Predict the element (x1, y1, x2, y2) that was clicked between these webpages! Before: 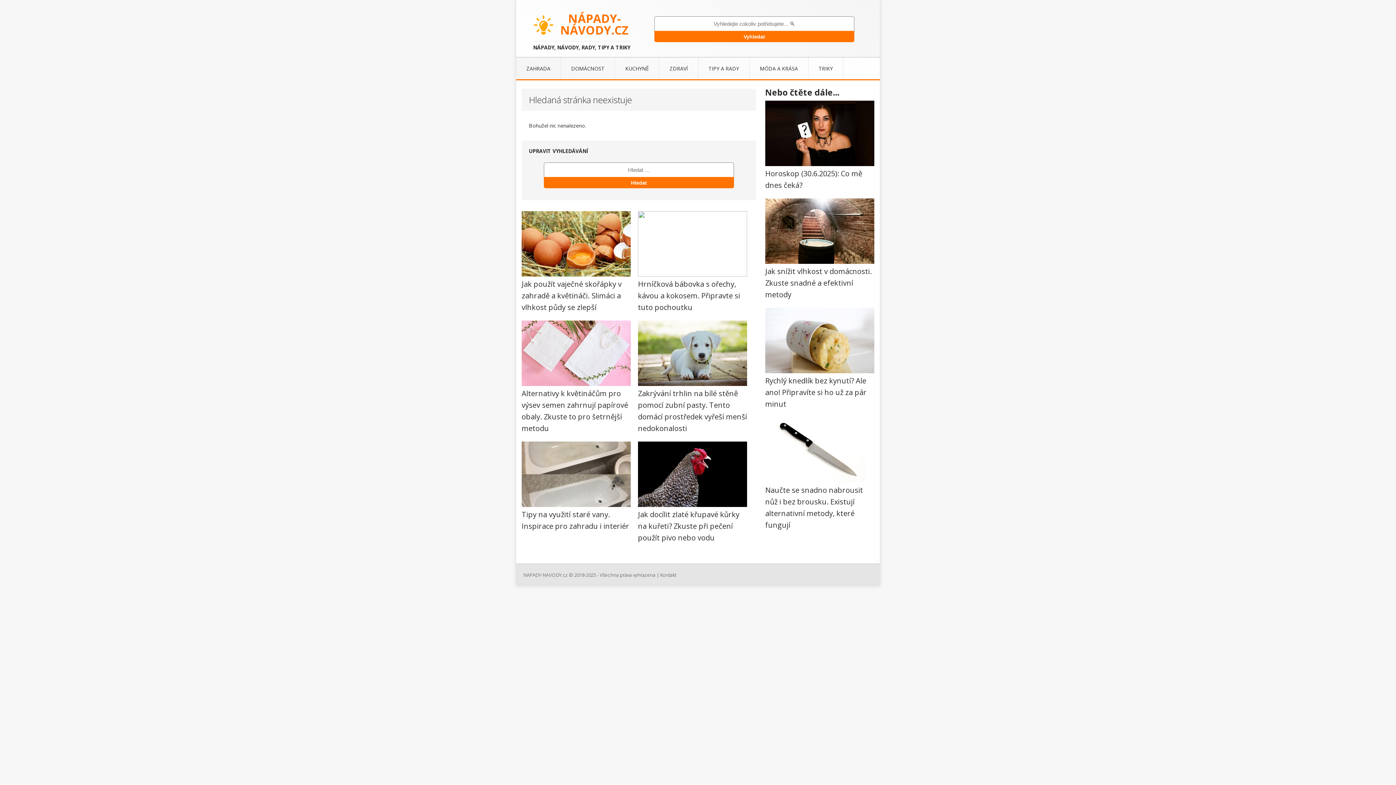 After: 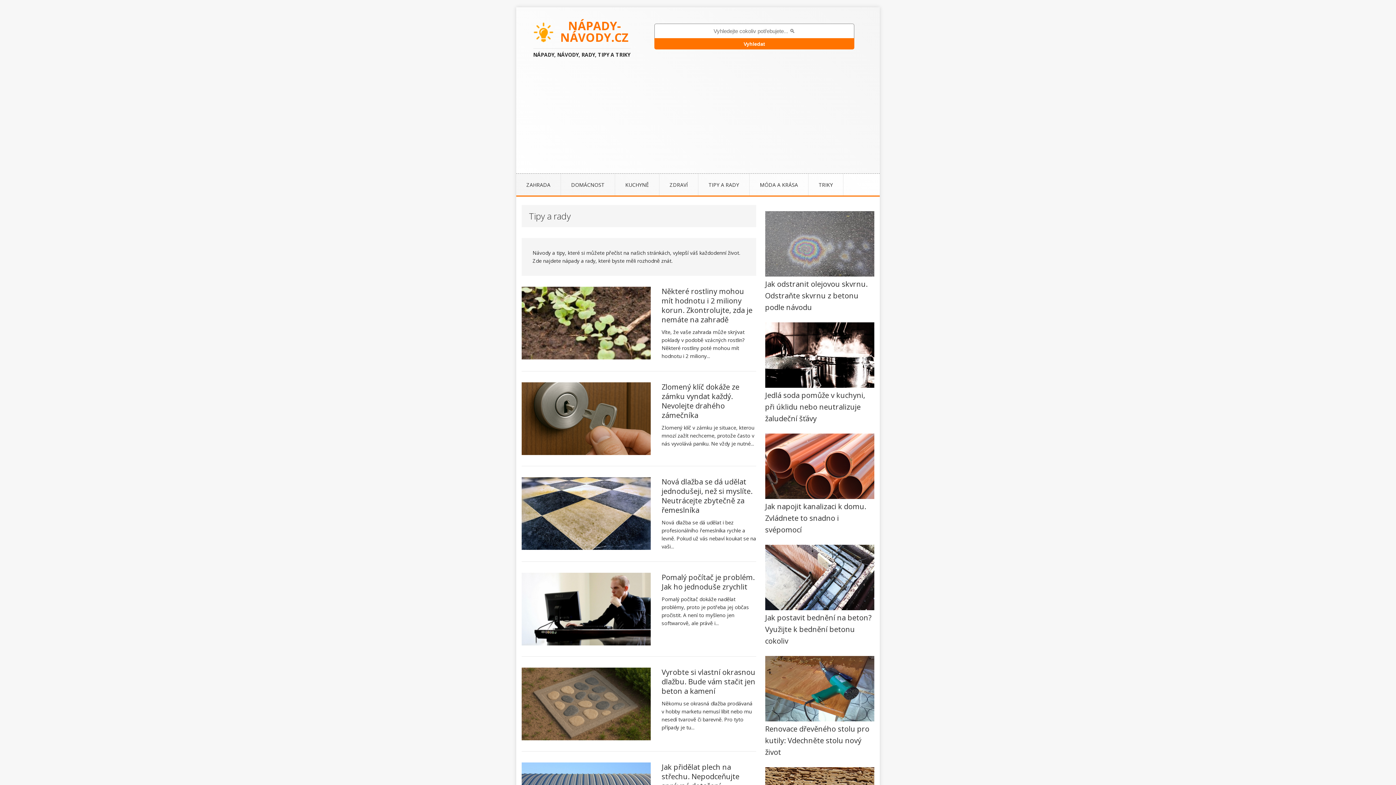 Action: label: TIPY A RADY bbox: (698, 57, 749, 80)